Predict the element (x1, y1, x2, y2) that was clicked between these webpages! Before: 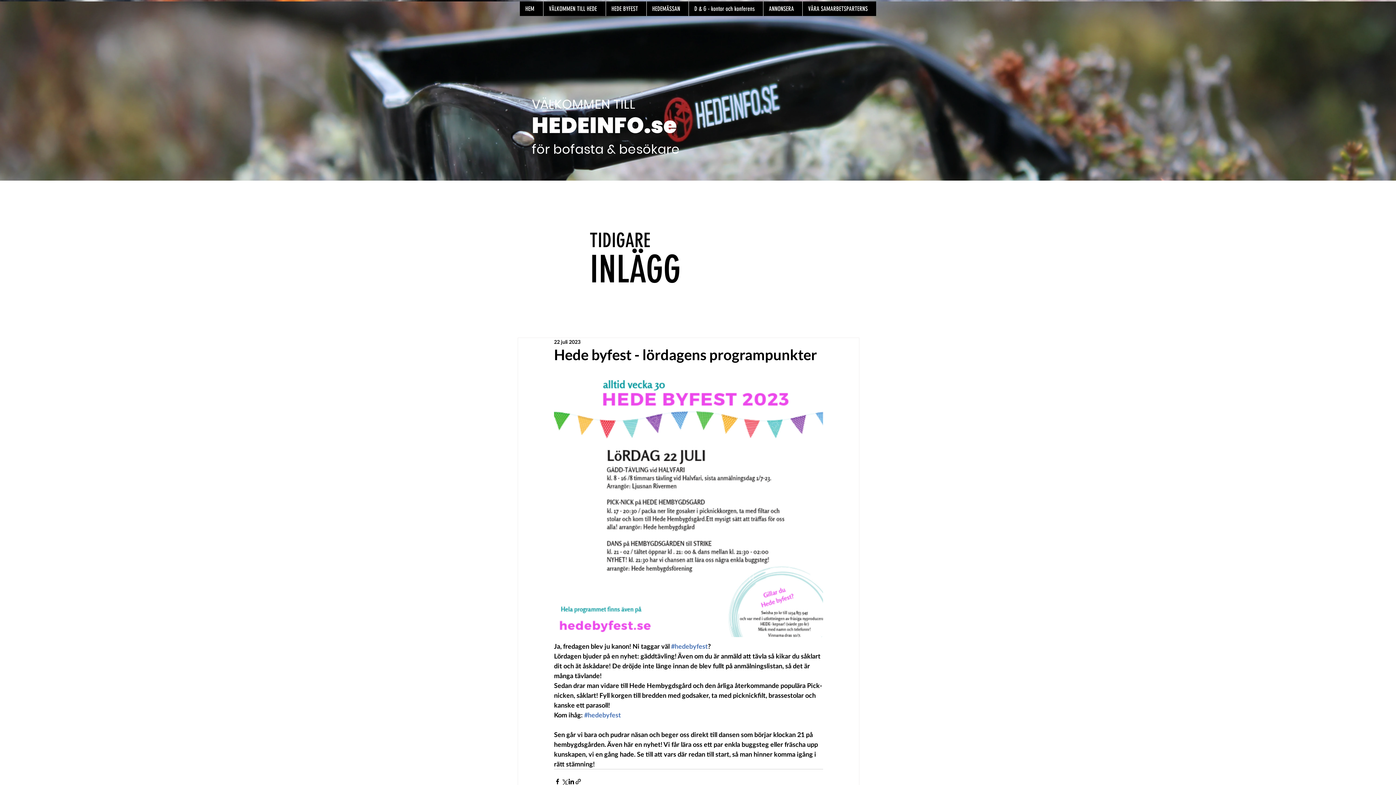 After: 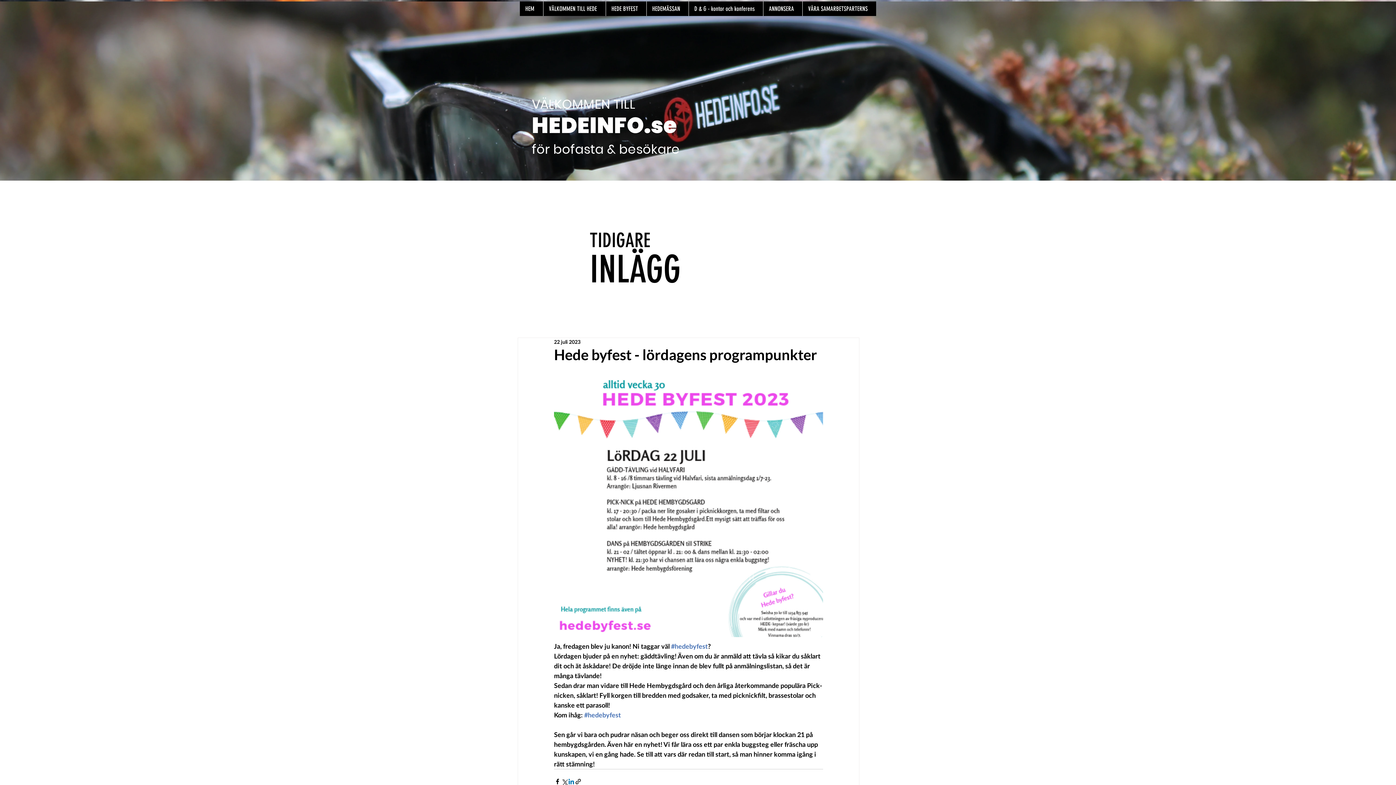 Action: label: Dela via LinkedIn bbox: (568, 778, 574, 785)